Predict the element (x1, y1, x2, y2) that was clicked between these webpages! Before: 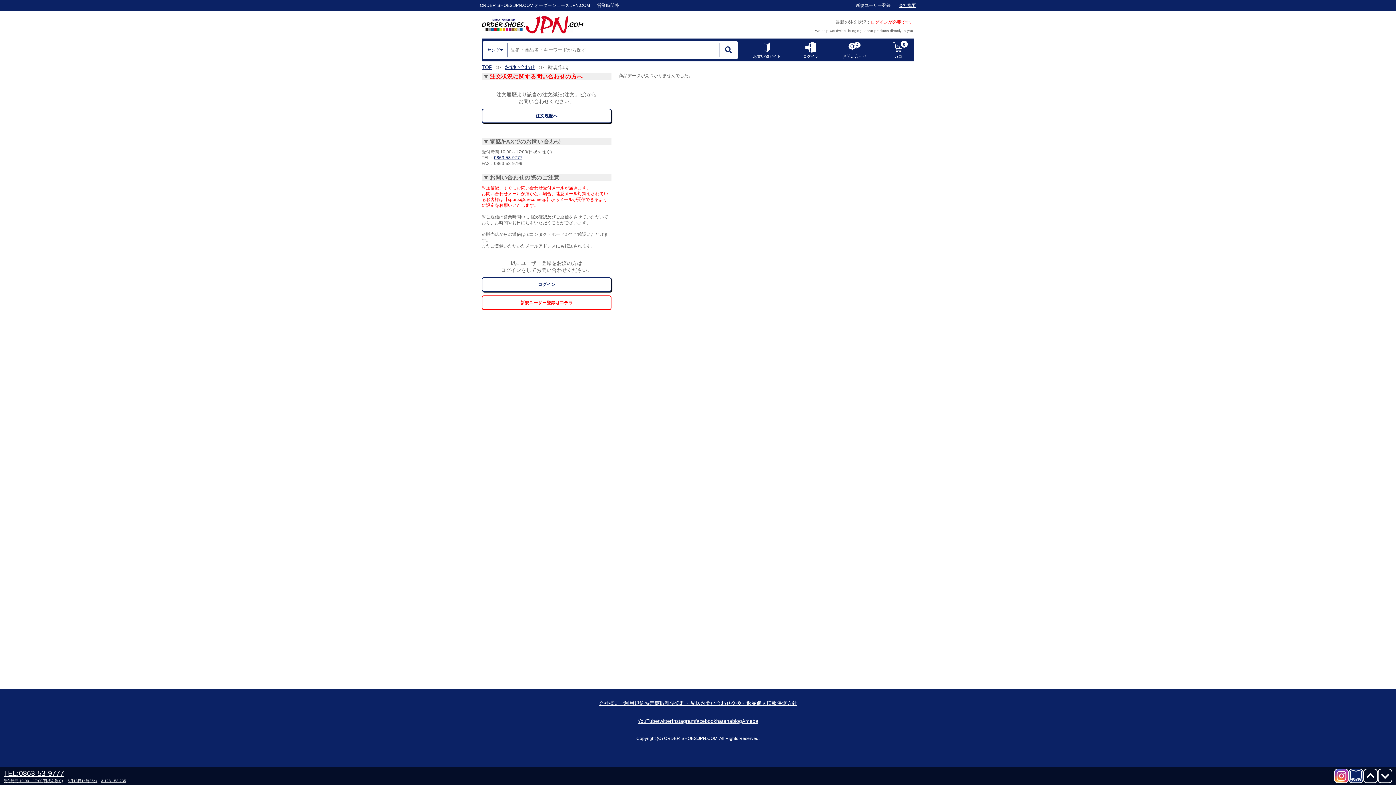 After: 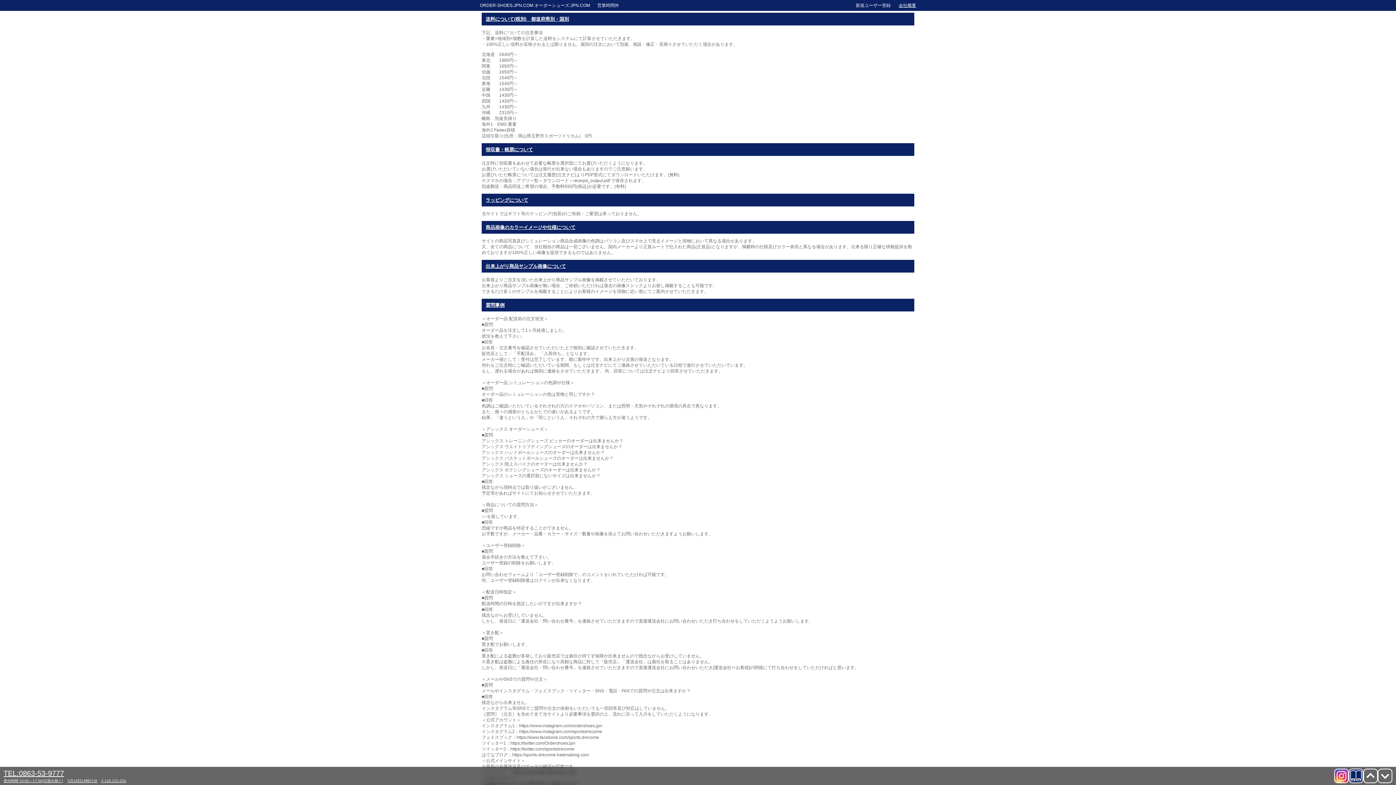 Action: label: 送料・配送 bbox: (675, 700, 700, 706)